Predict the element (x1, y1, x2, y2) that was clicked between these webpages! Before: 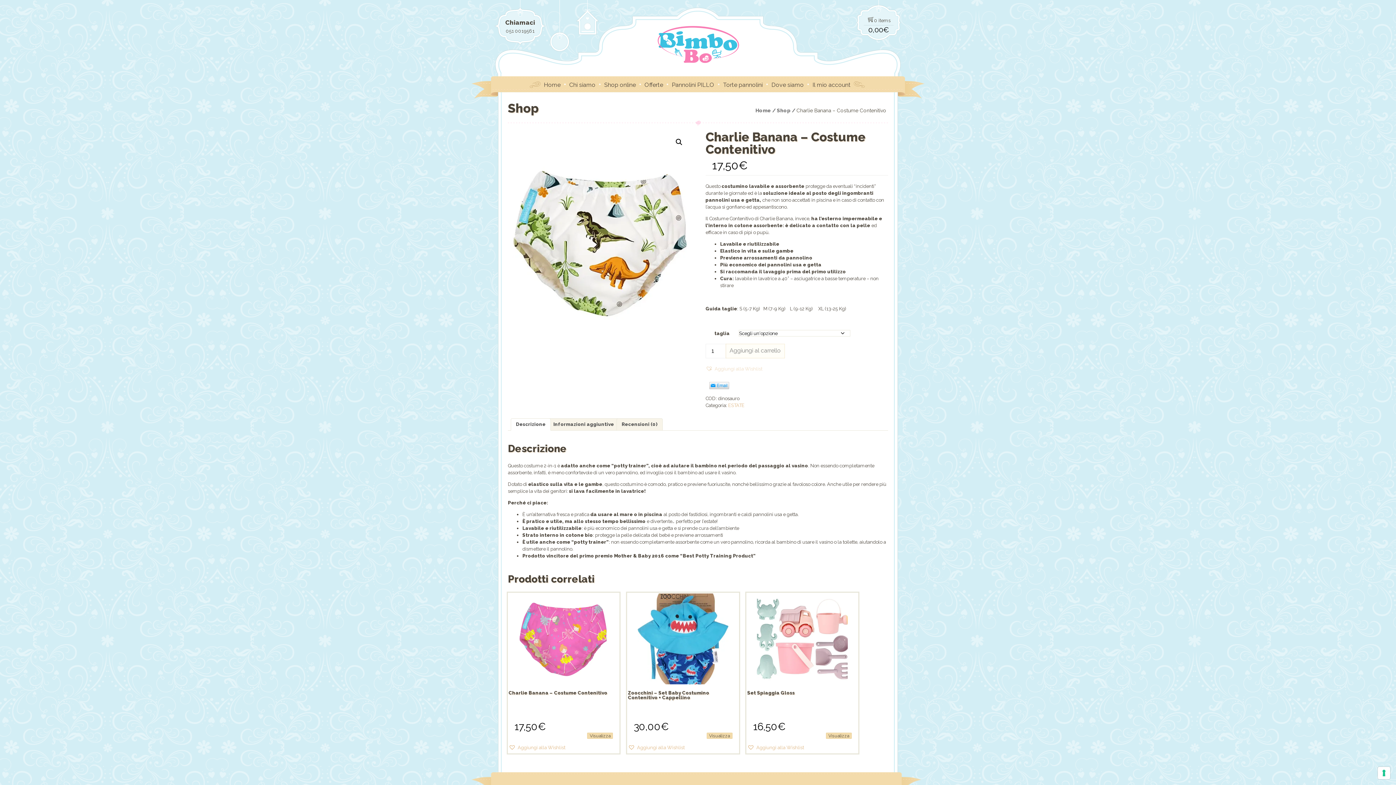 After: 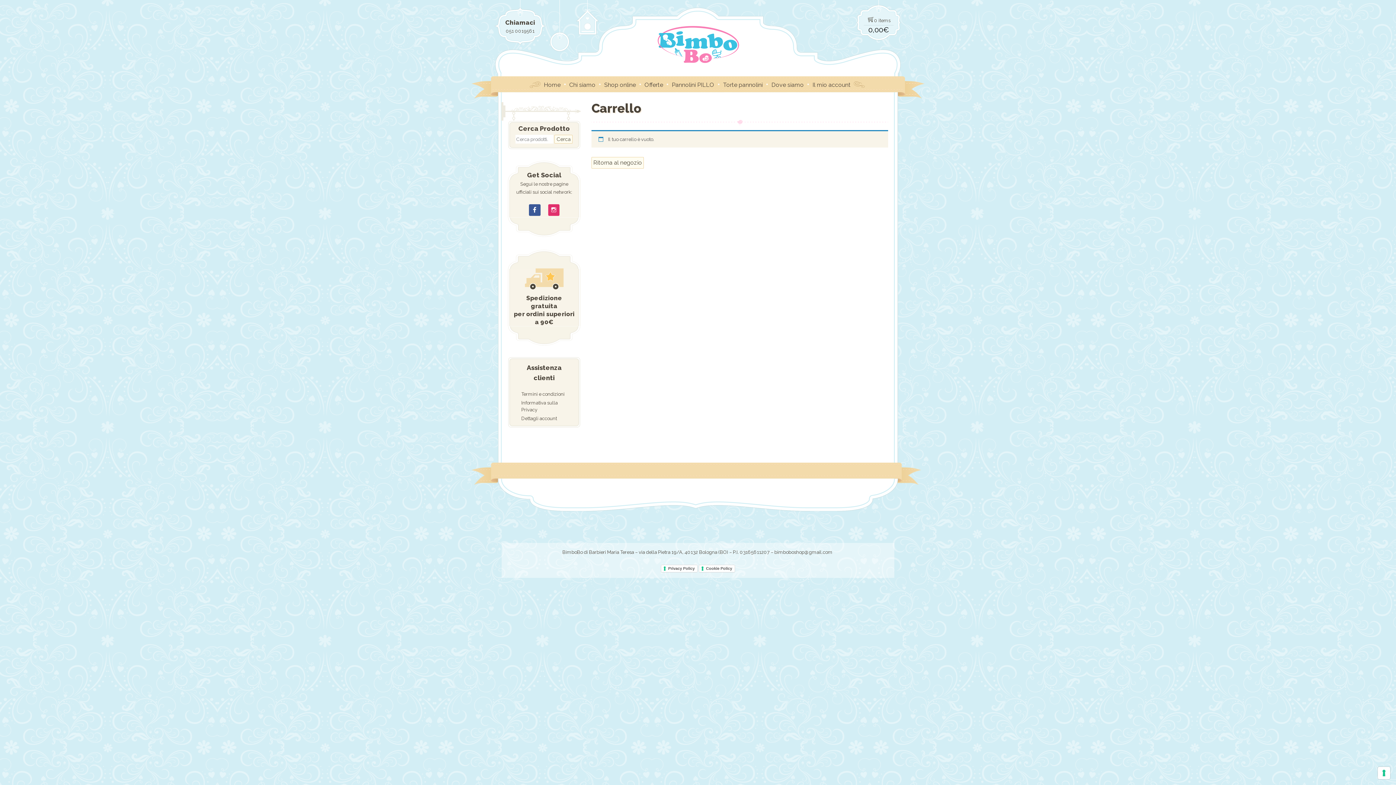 Action: bbox: (868, 28, 889, 33) label: 0,00€